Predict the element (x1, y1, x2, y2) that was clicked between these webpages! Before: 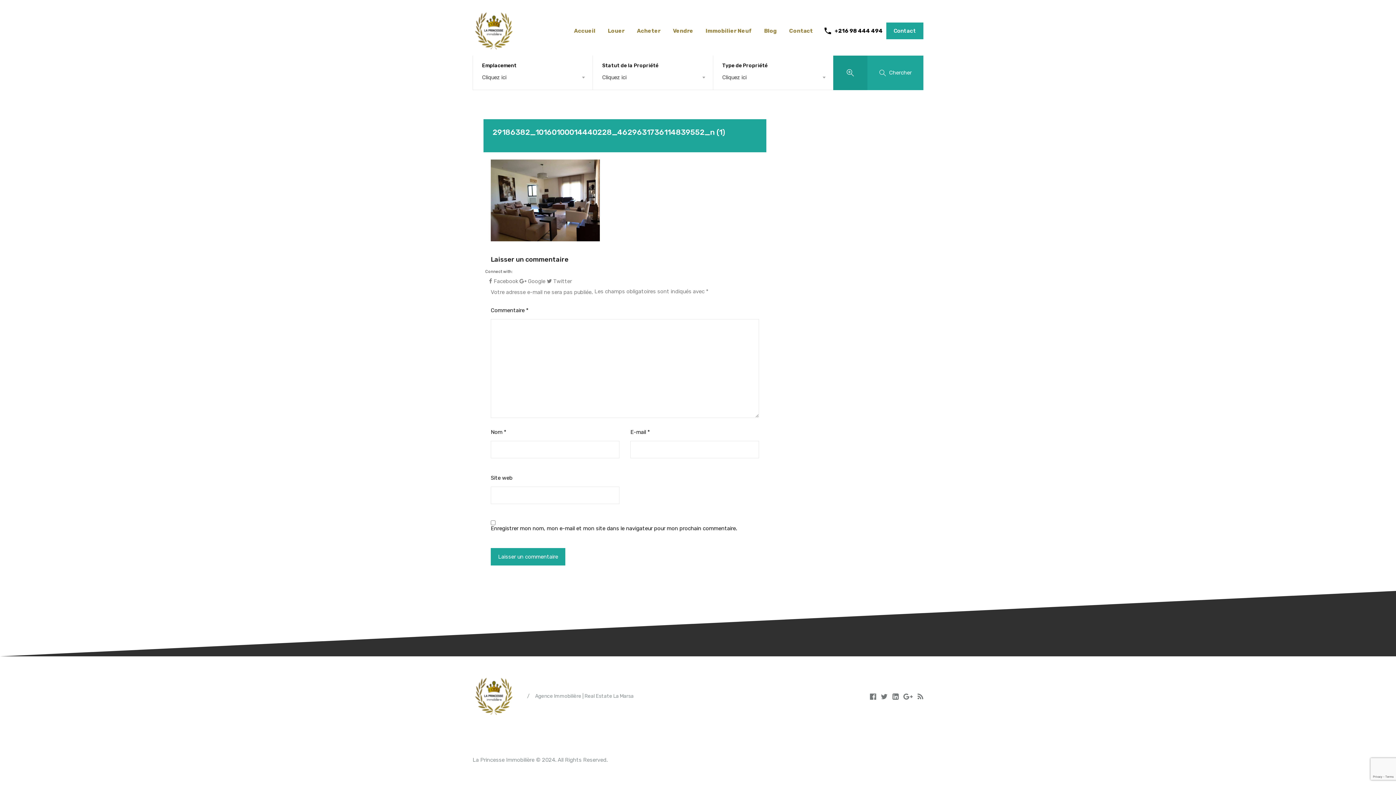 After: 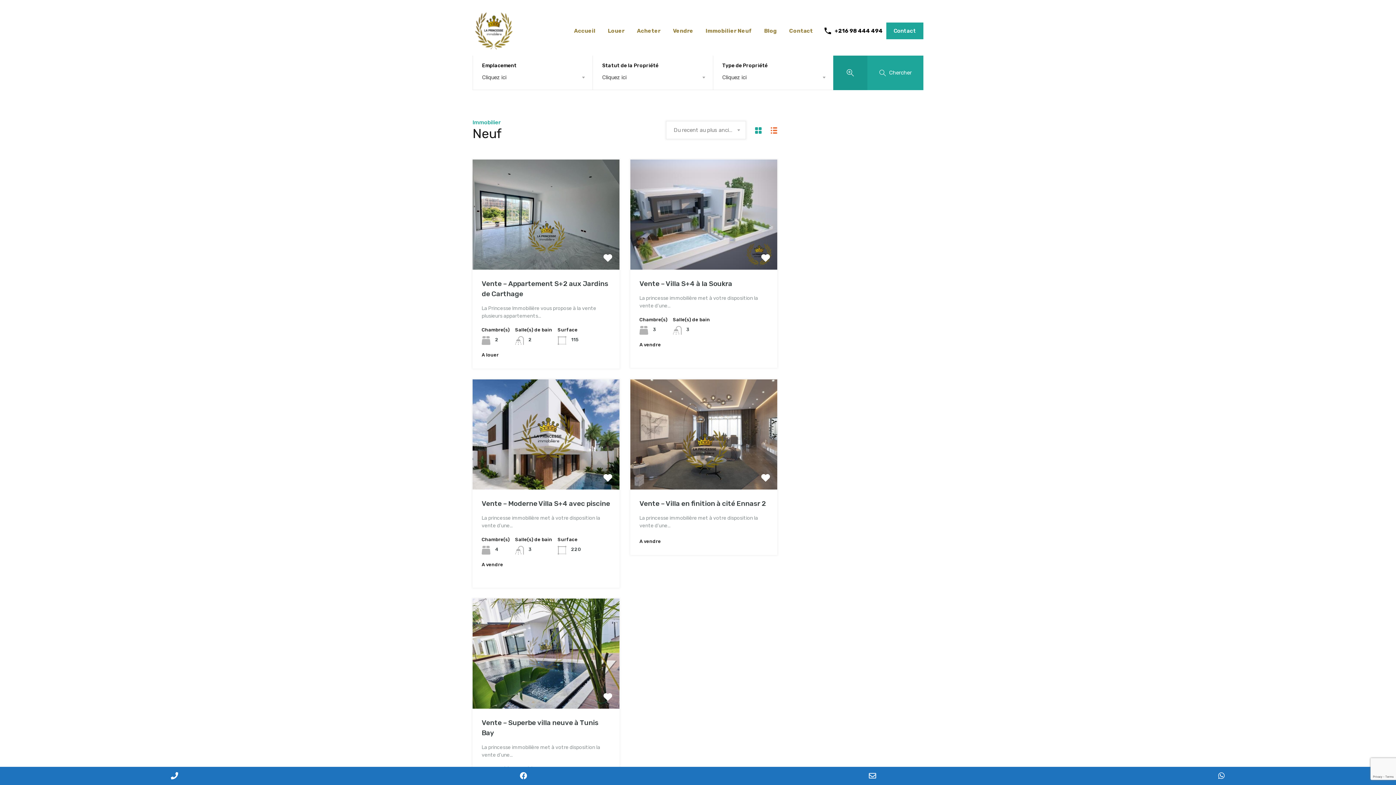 Action: bbox: (699, 21, 758, 40) label: Immobilier Neuf